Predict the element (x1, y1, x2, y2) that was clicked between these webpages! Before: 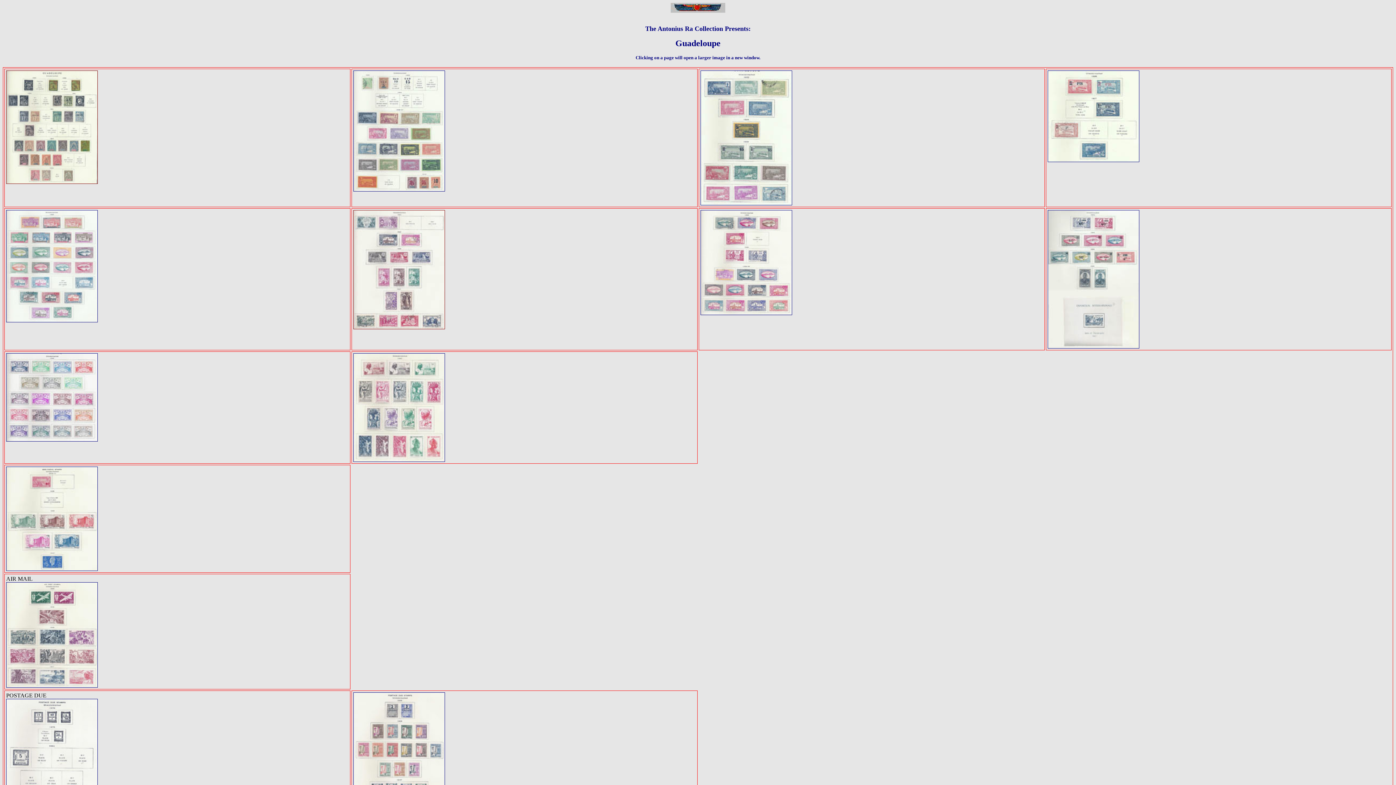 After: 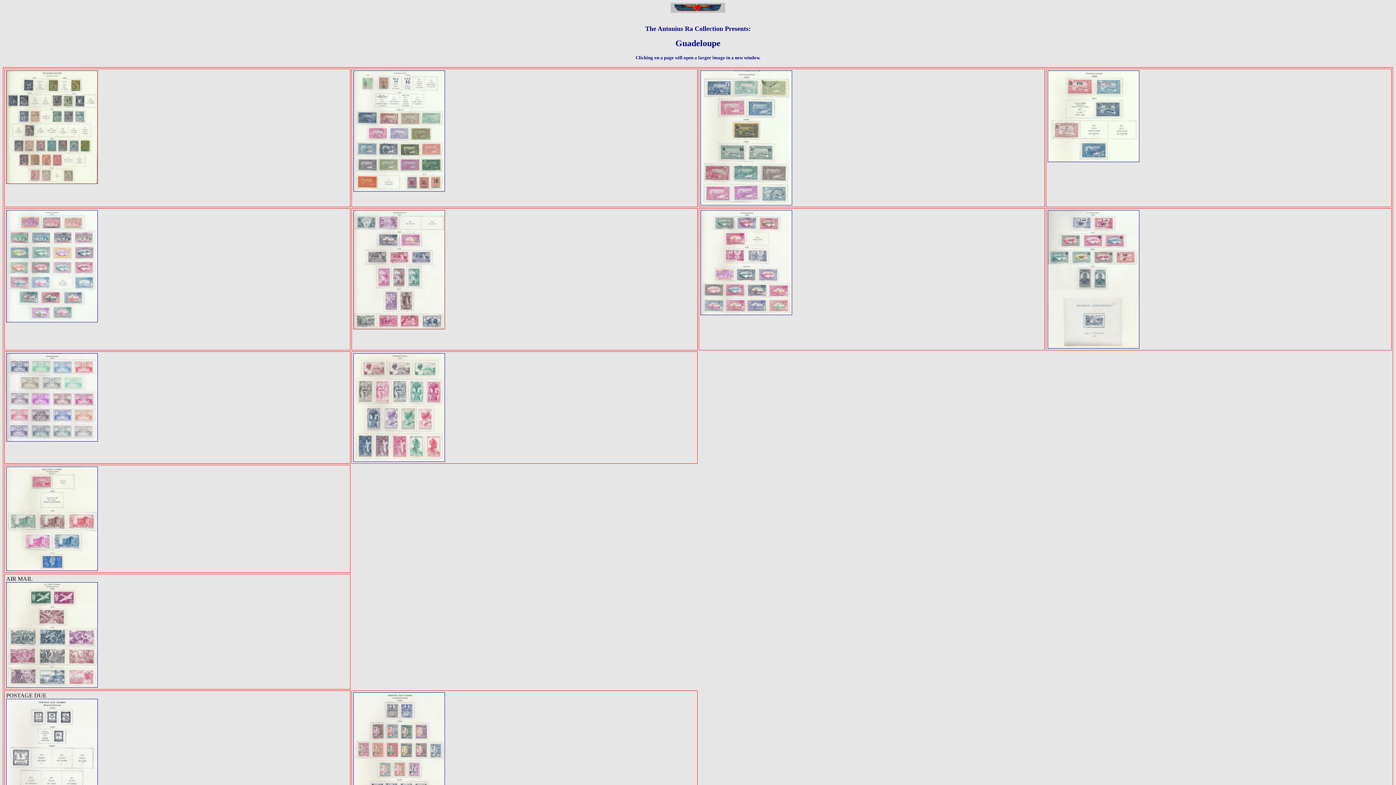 Action: bbox: (700, 310, 792, 316)